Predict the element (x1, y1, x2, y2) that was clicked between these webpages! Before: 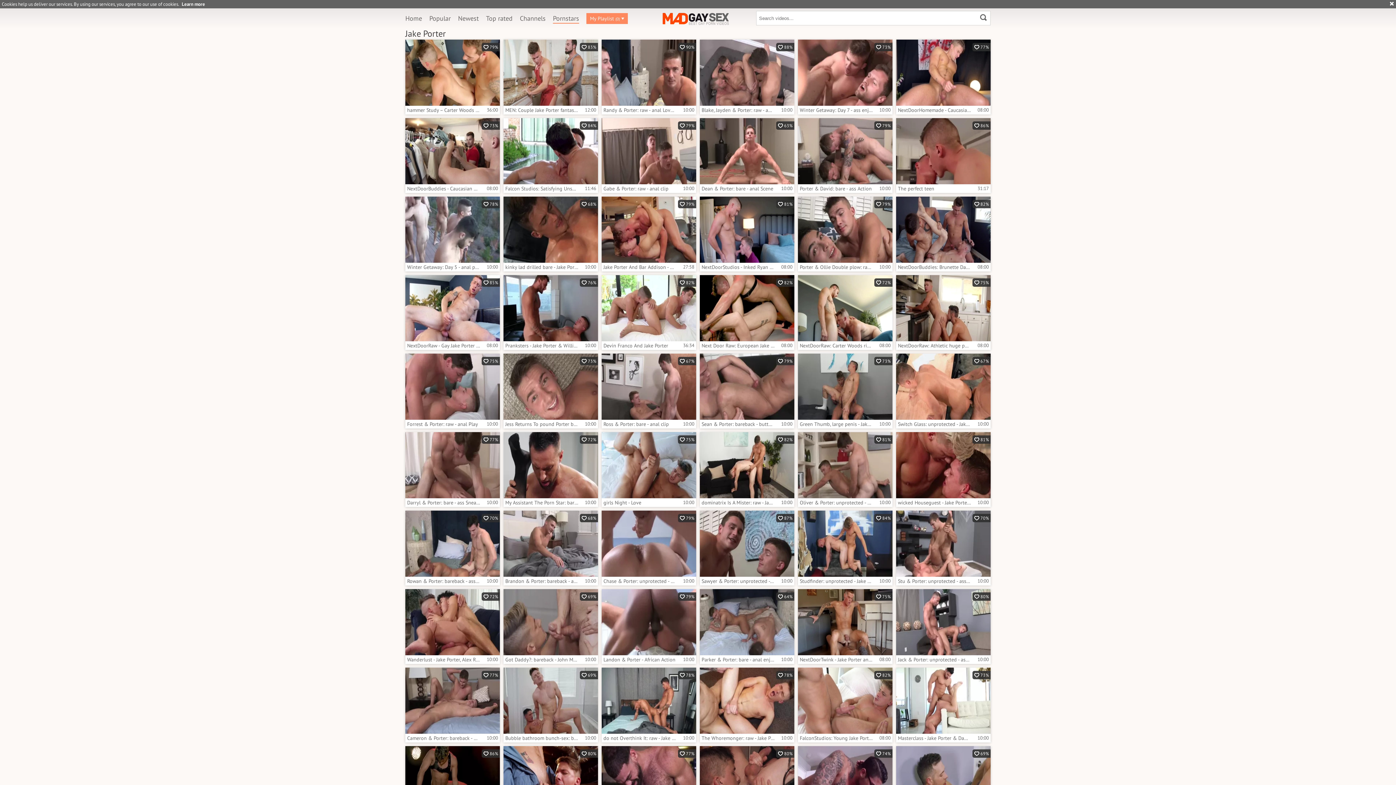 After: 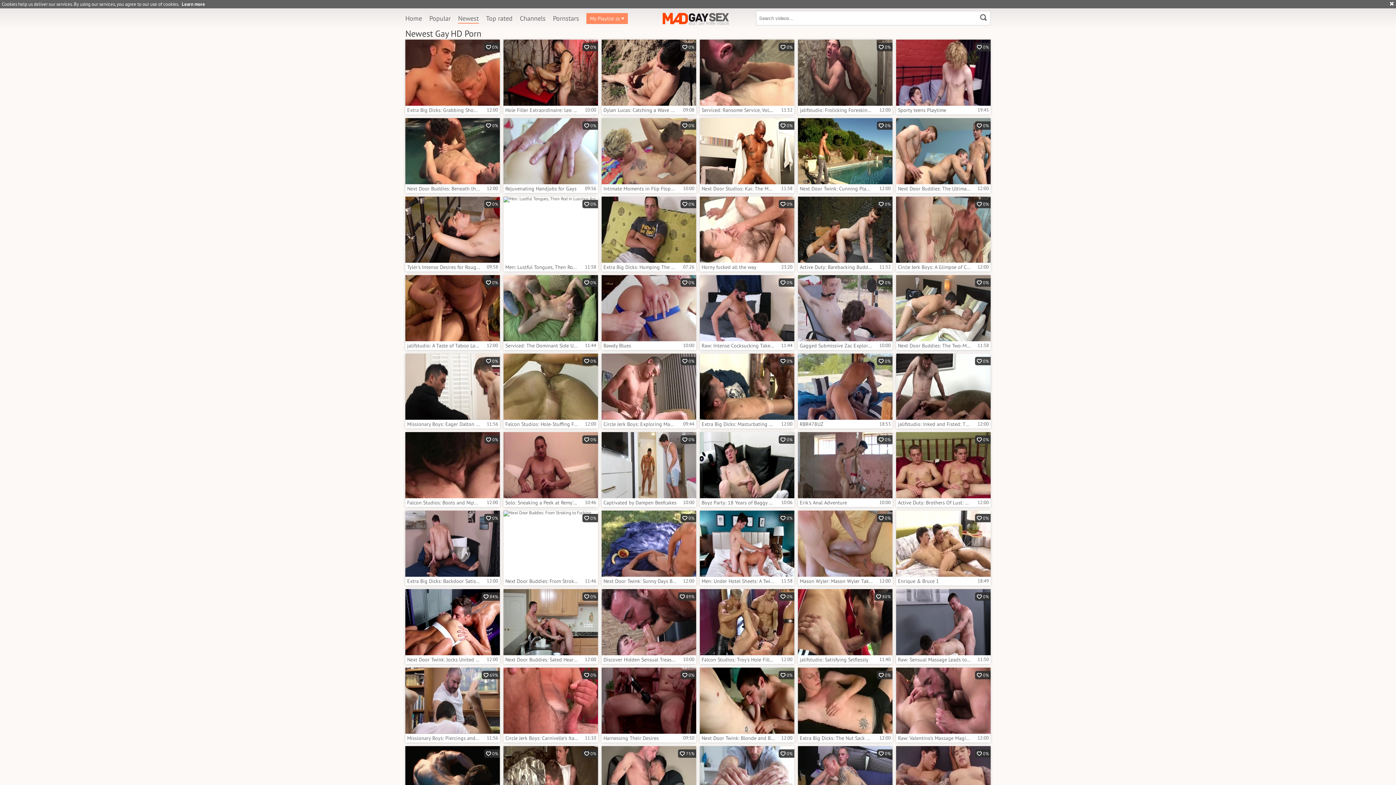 Action: label: Newest bbox: (458, 11, 478, 25)